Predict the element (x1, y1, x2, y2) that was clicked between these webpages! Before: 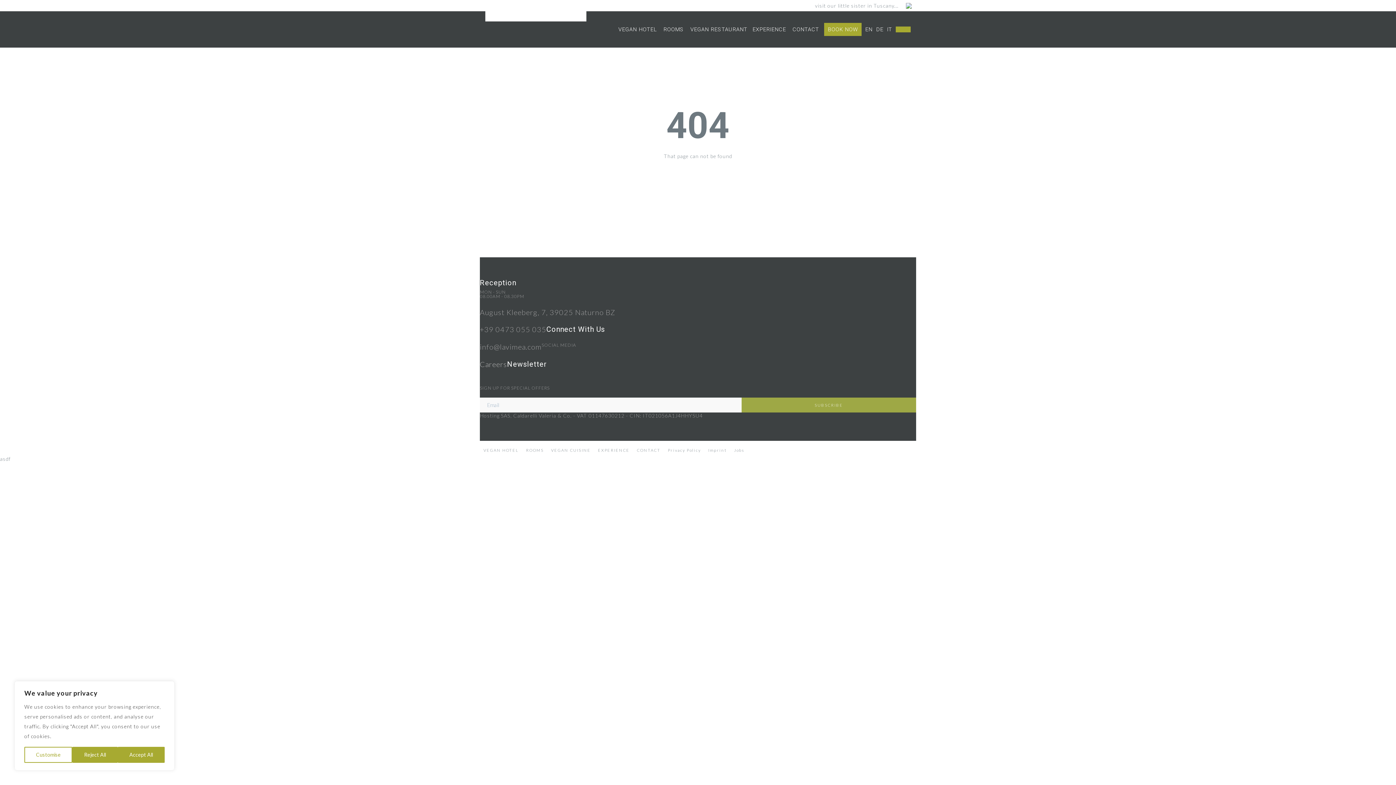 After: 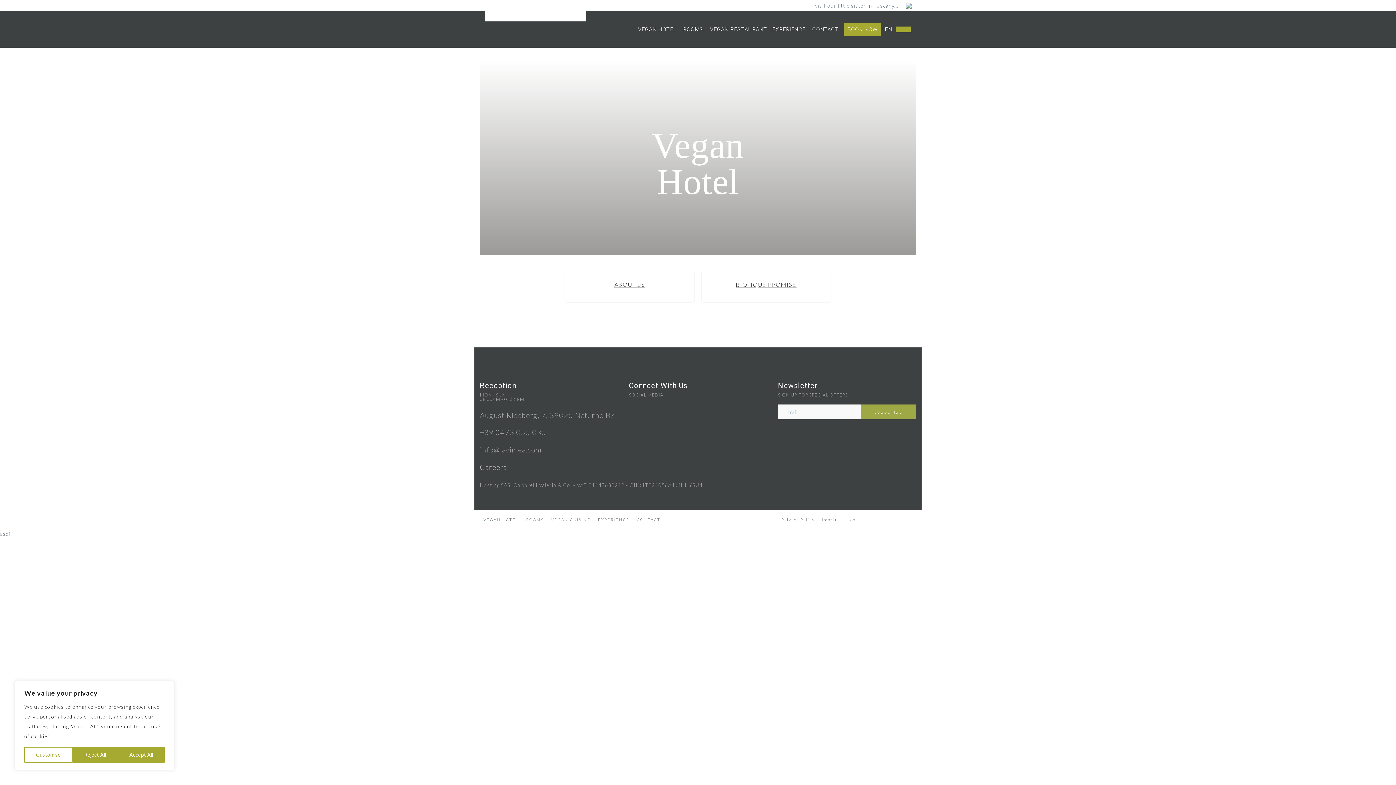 Action: bbox: (480, 446, 522, 454) label: VEGAN HOTEL